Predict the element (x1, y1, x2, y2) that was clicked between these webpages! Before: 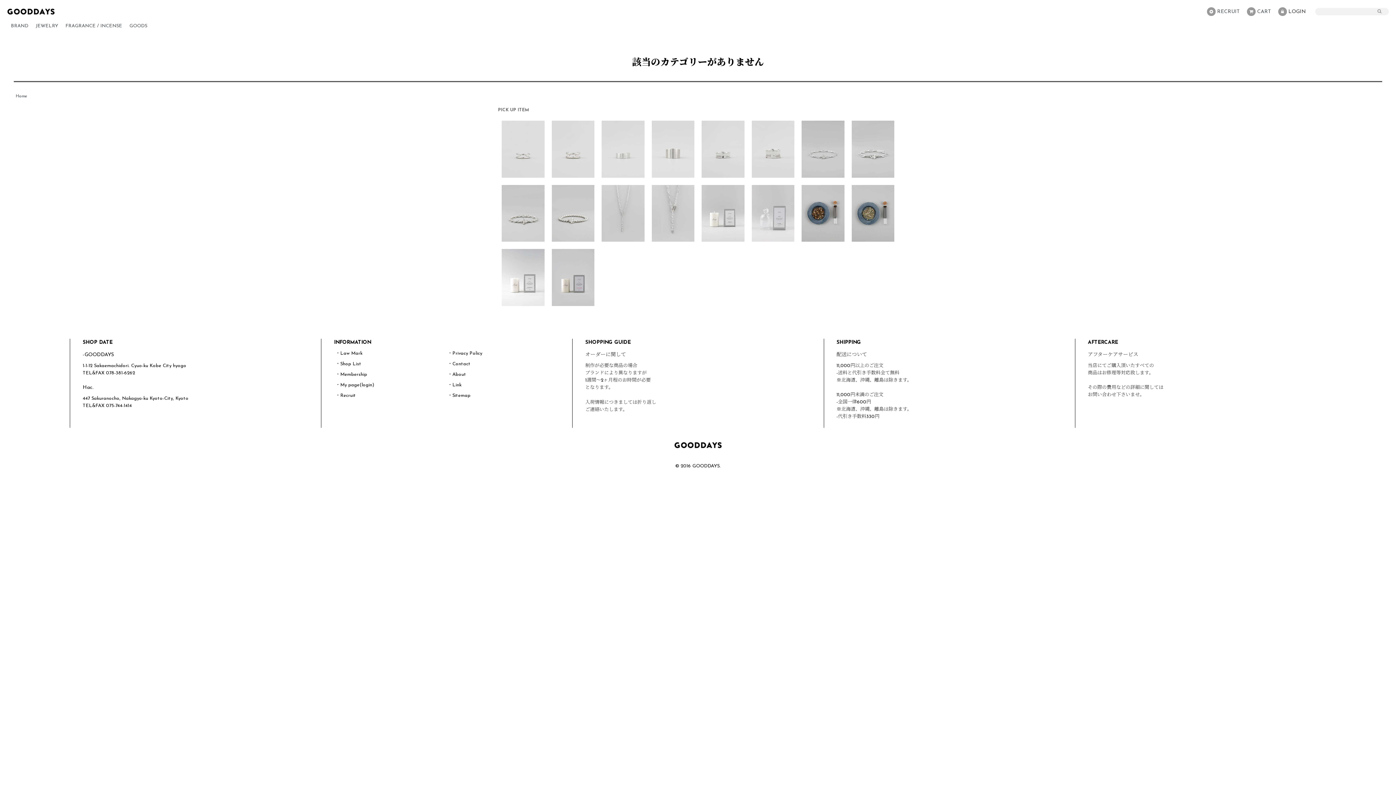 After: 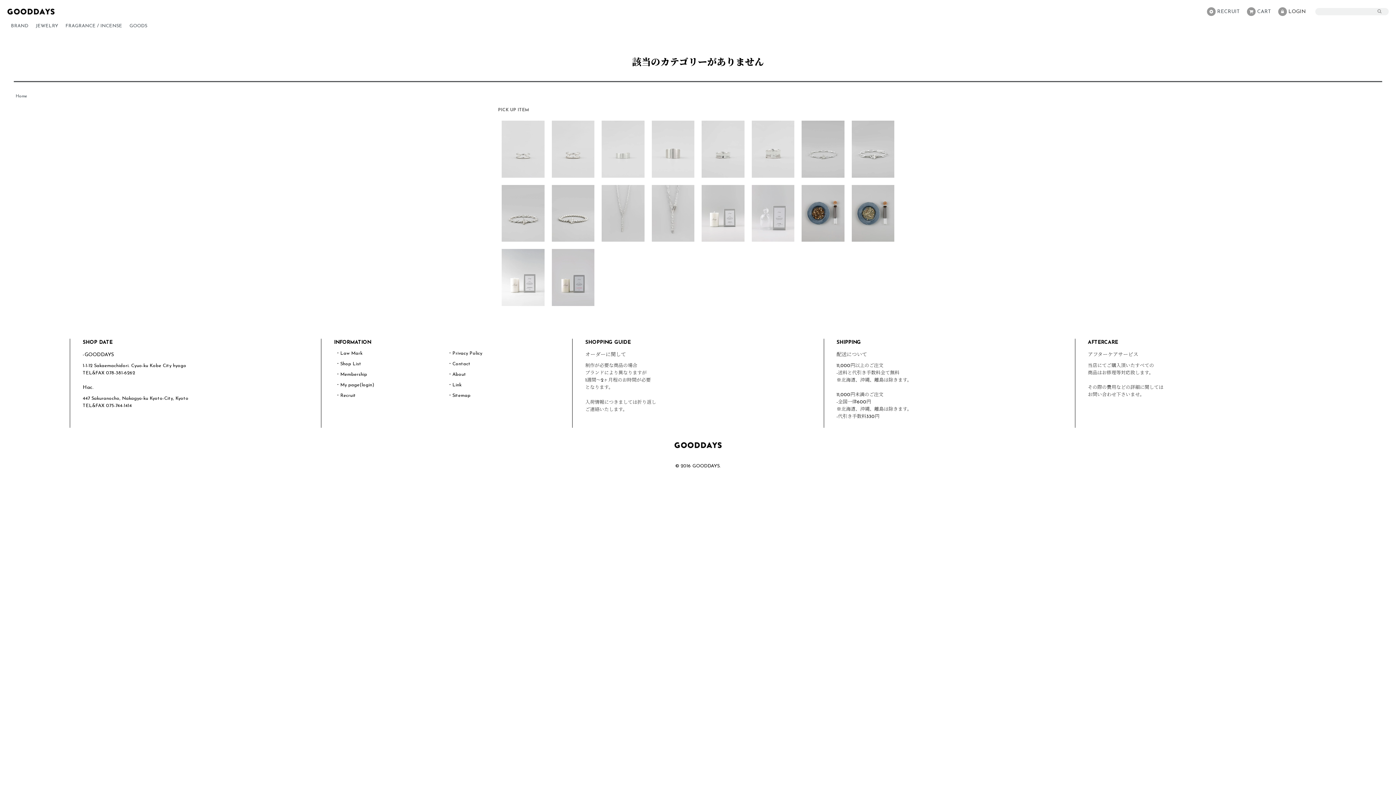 Action: label: ・Recruit bbox: (335, 392, 446, 399)